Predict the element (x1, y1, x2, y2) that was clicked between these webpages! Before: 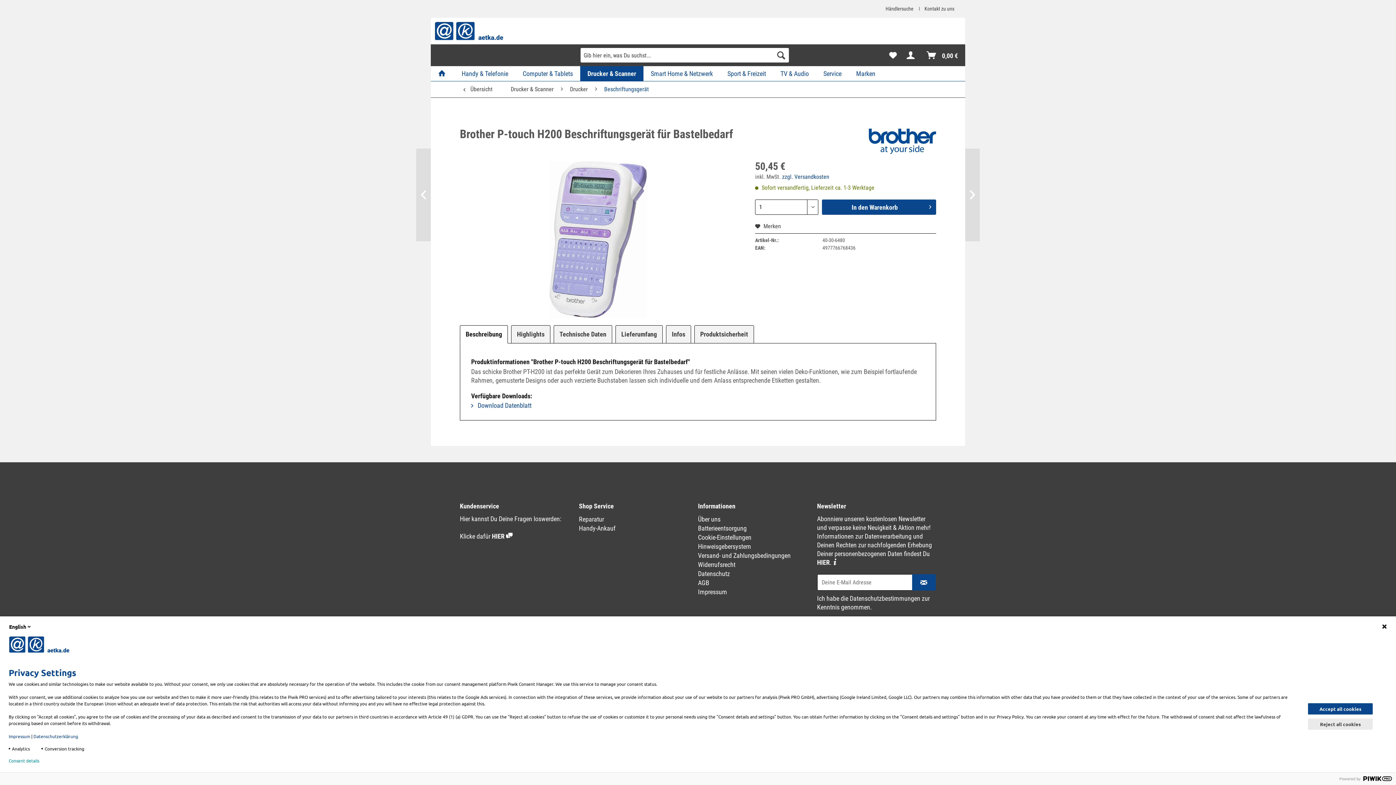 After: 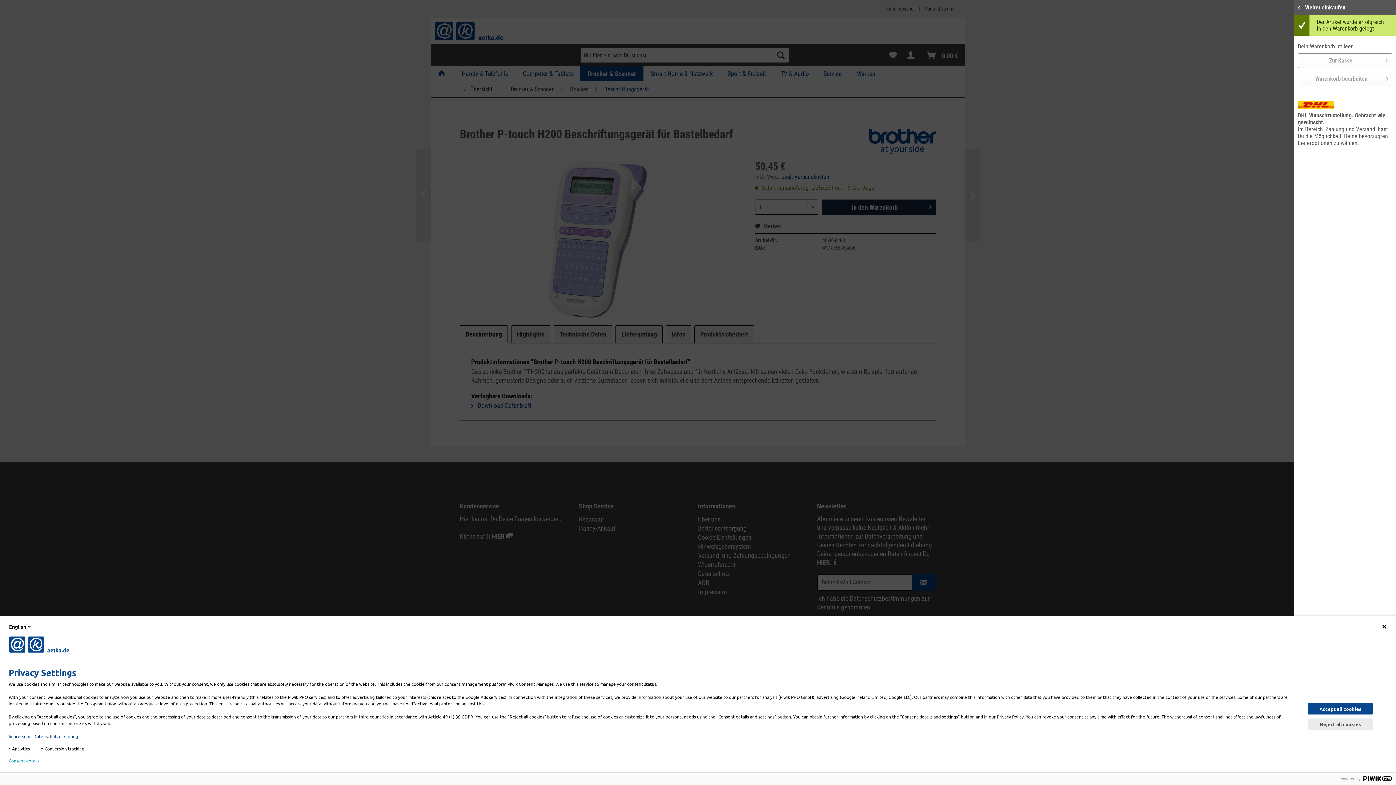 Action: label: In den Warenkorb bbox: (822, 199, 936, 214)